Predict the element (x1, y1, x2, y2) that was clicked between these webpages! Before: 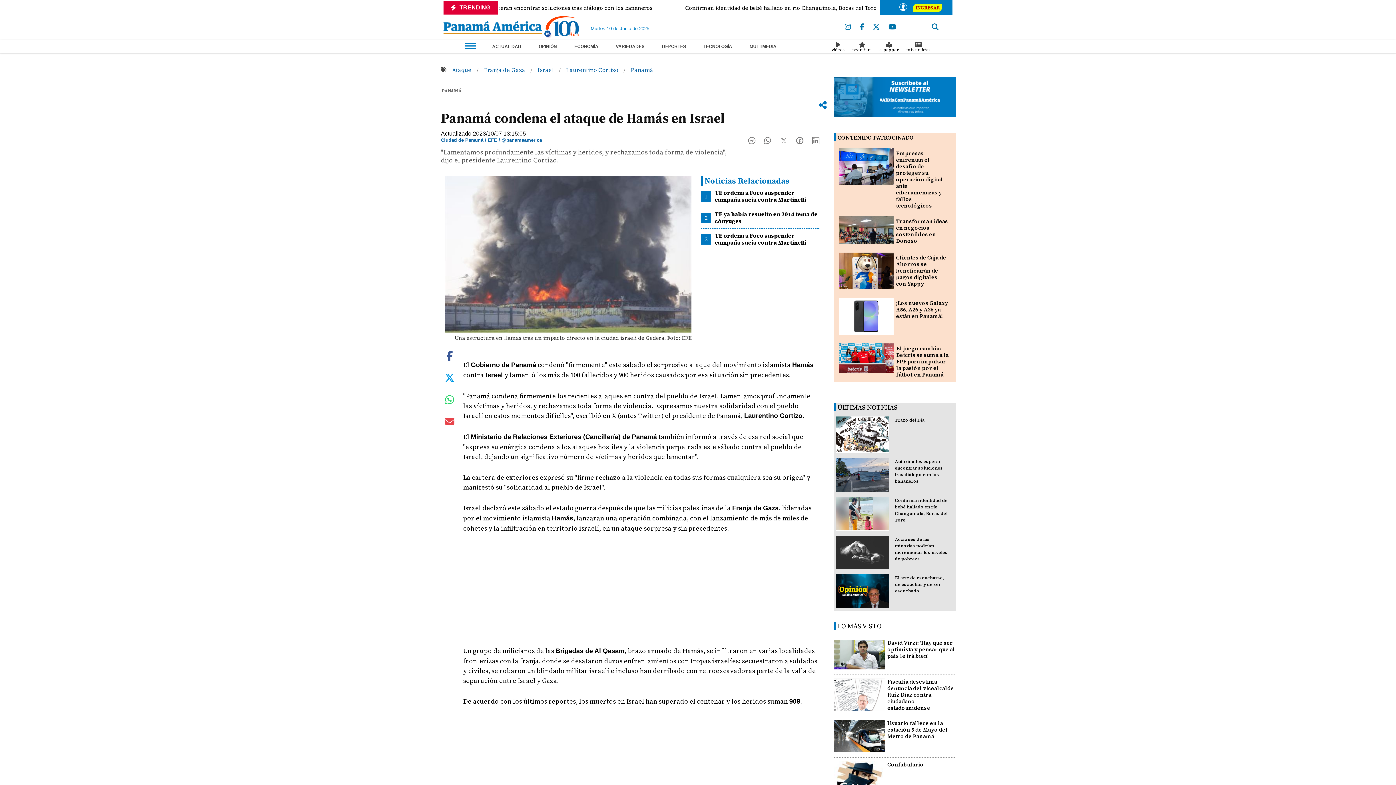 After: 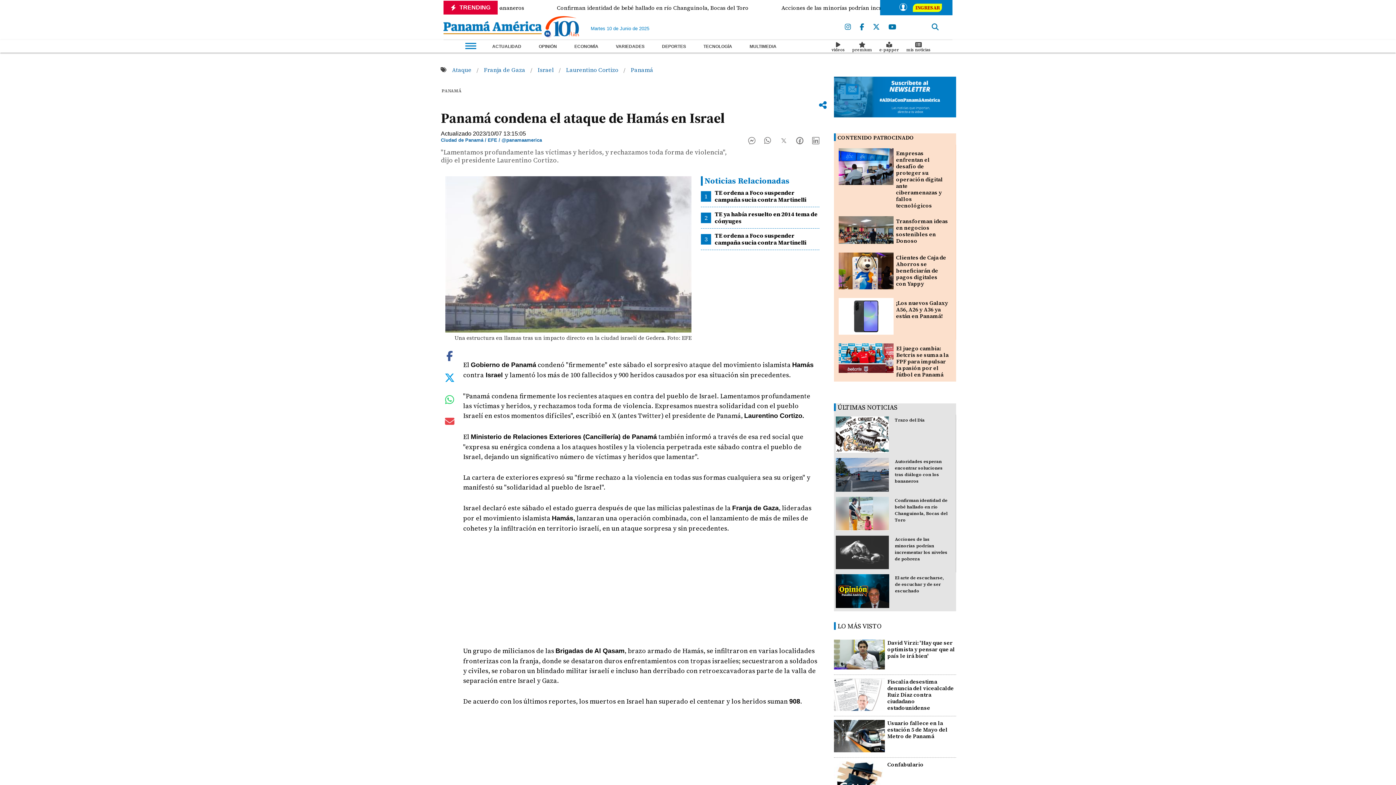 Action: bbox: (445, 397, 454, 405) label: Compartir en WhatsApp